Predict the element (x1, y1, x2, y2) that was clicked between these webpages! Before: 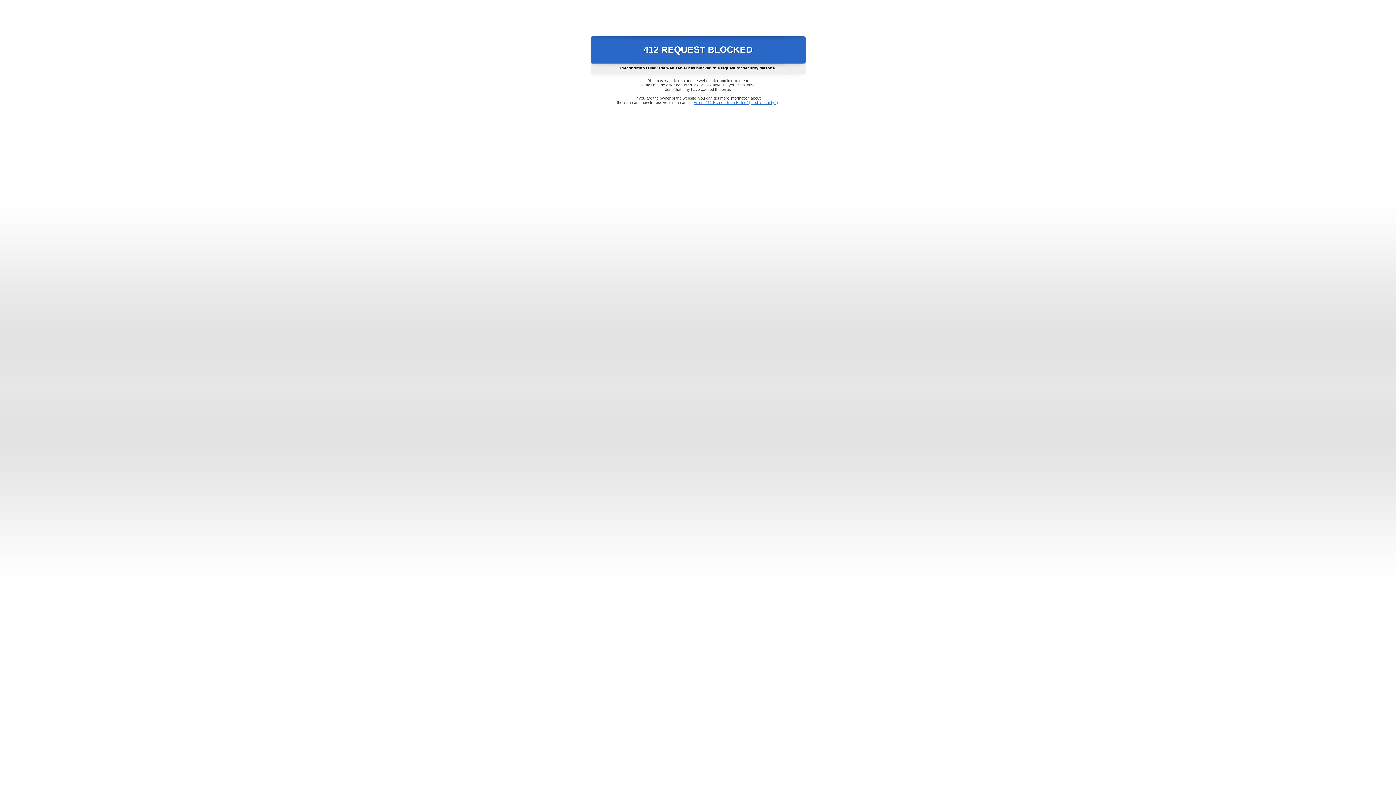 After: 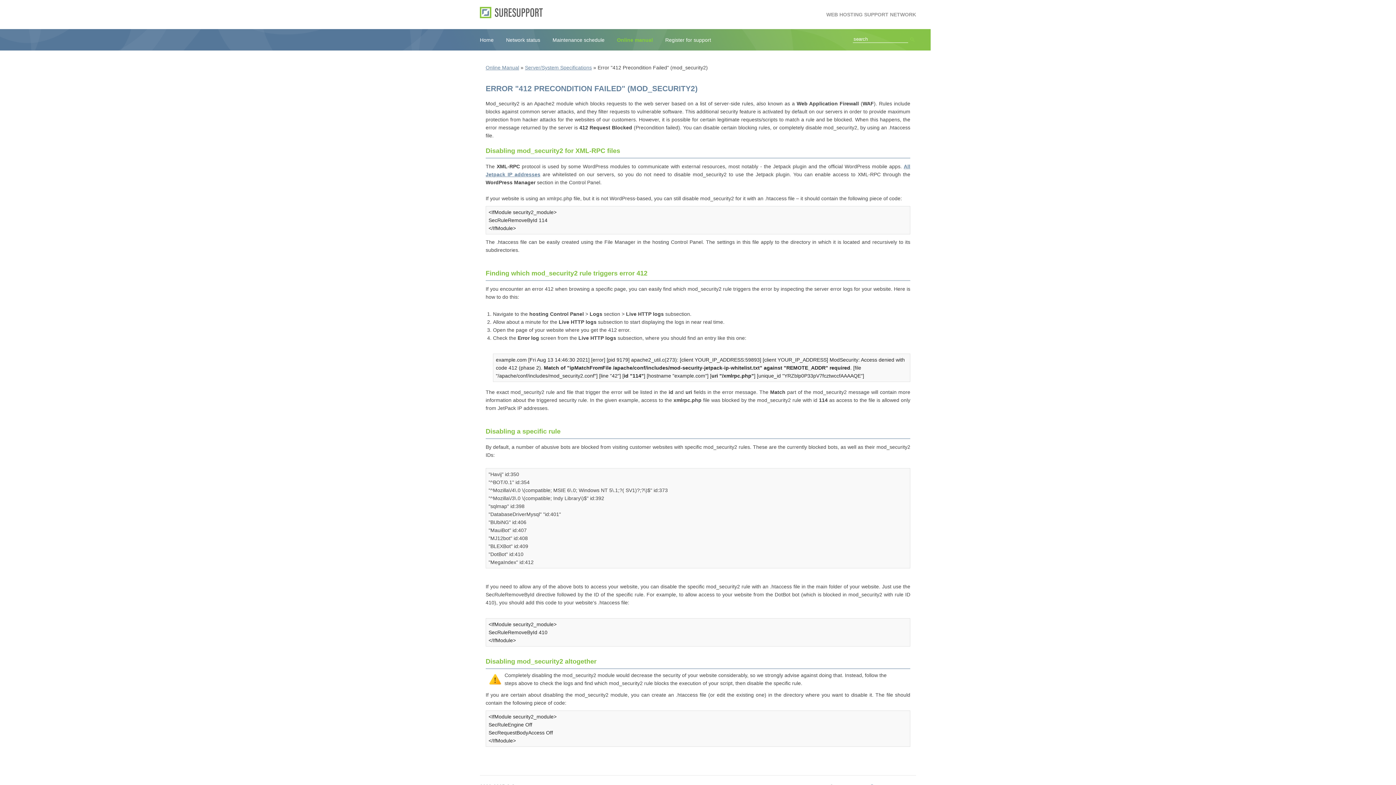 Action: bbox: (693, 100, 778, 104) label: Error "412 Precondition Failed" (mod_security2)